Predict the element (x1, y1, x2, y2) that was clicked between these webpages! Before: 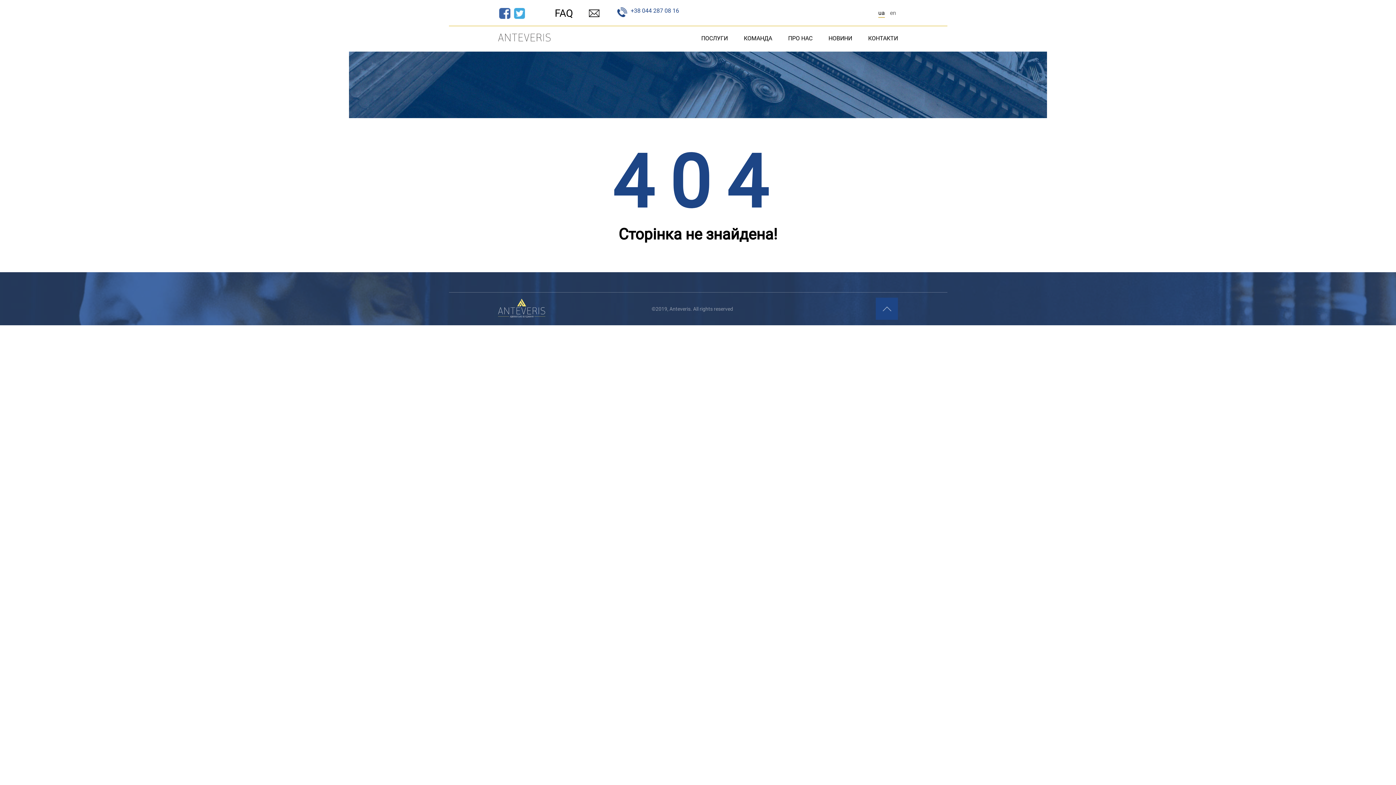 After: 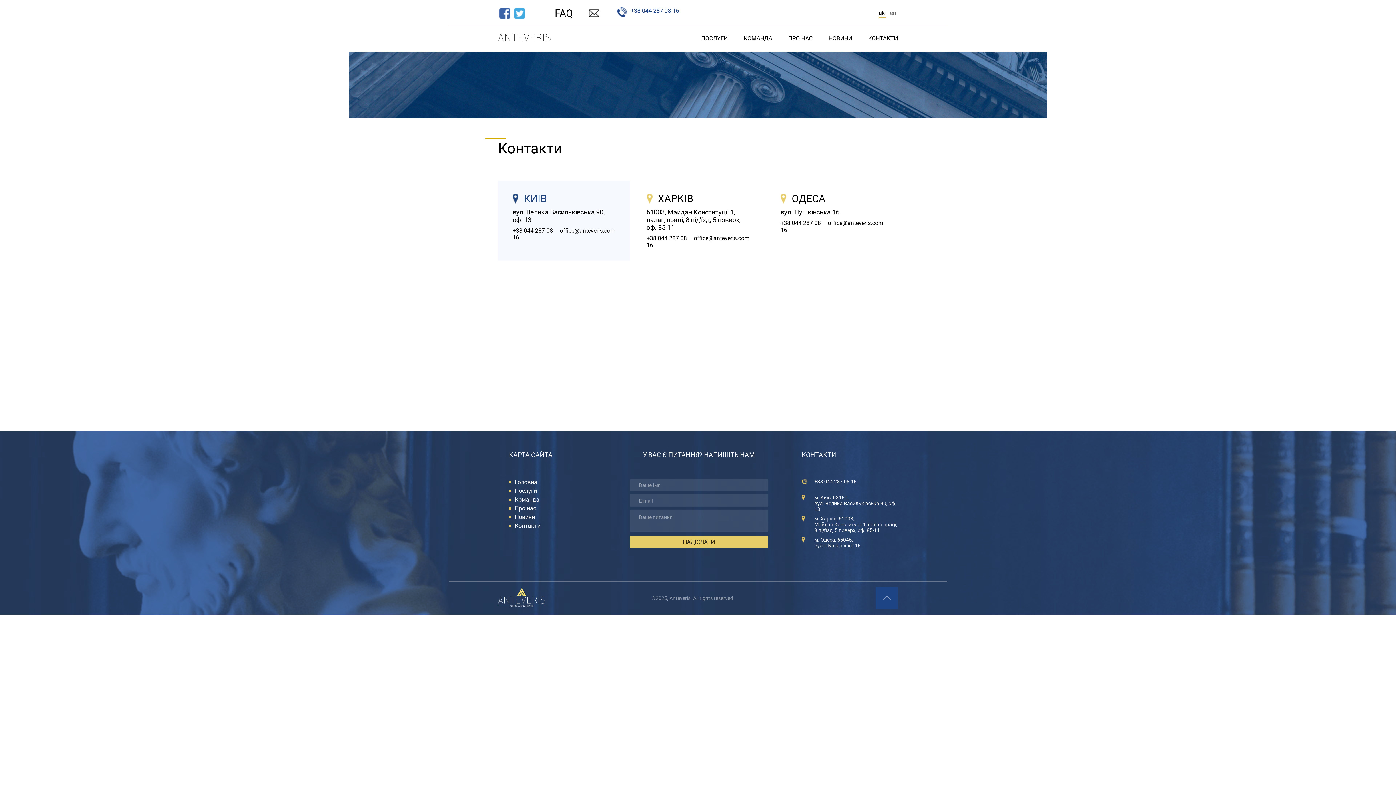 Action: label: КОНТАКТИ bbox: (860, 34, 898, 41)